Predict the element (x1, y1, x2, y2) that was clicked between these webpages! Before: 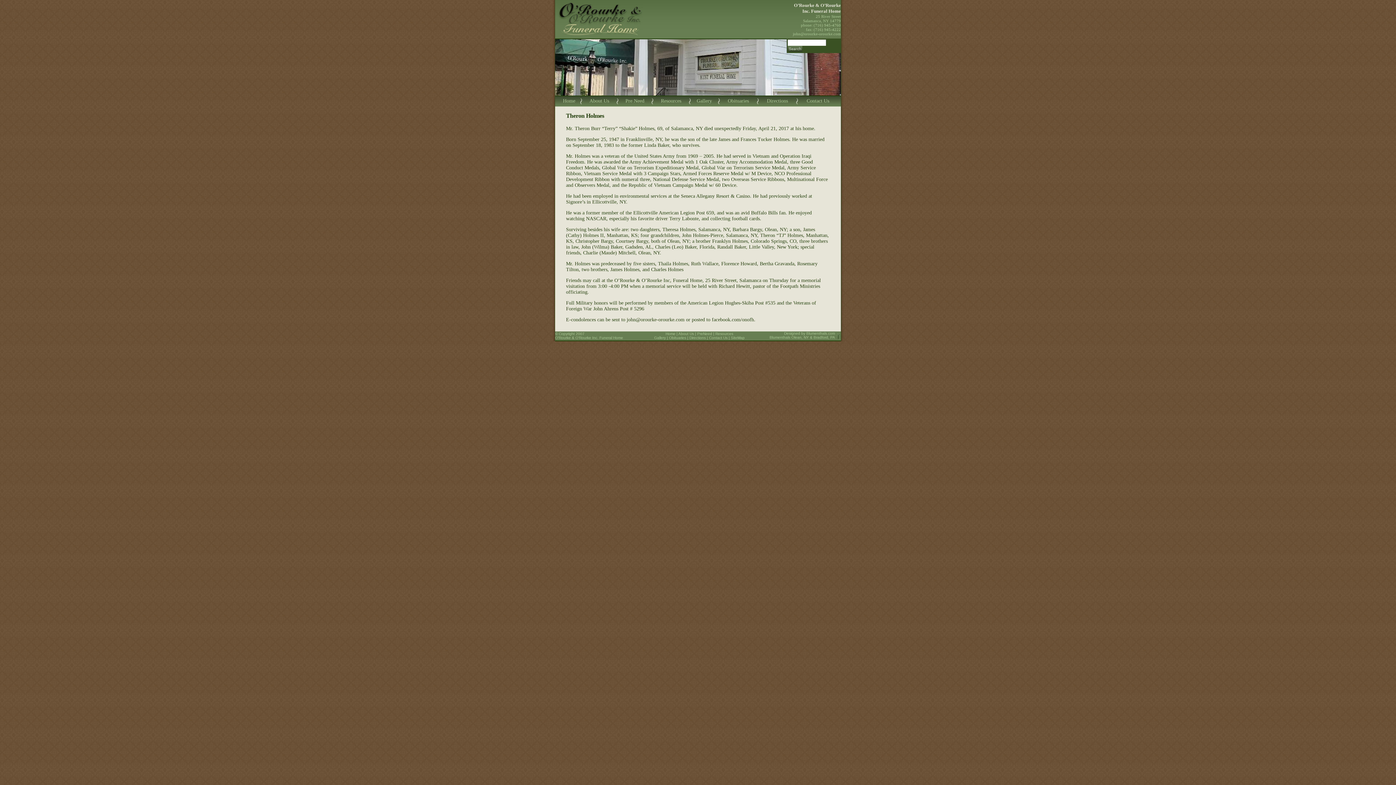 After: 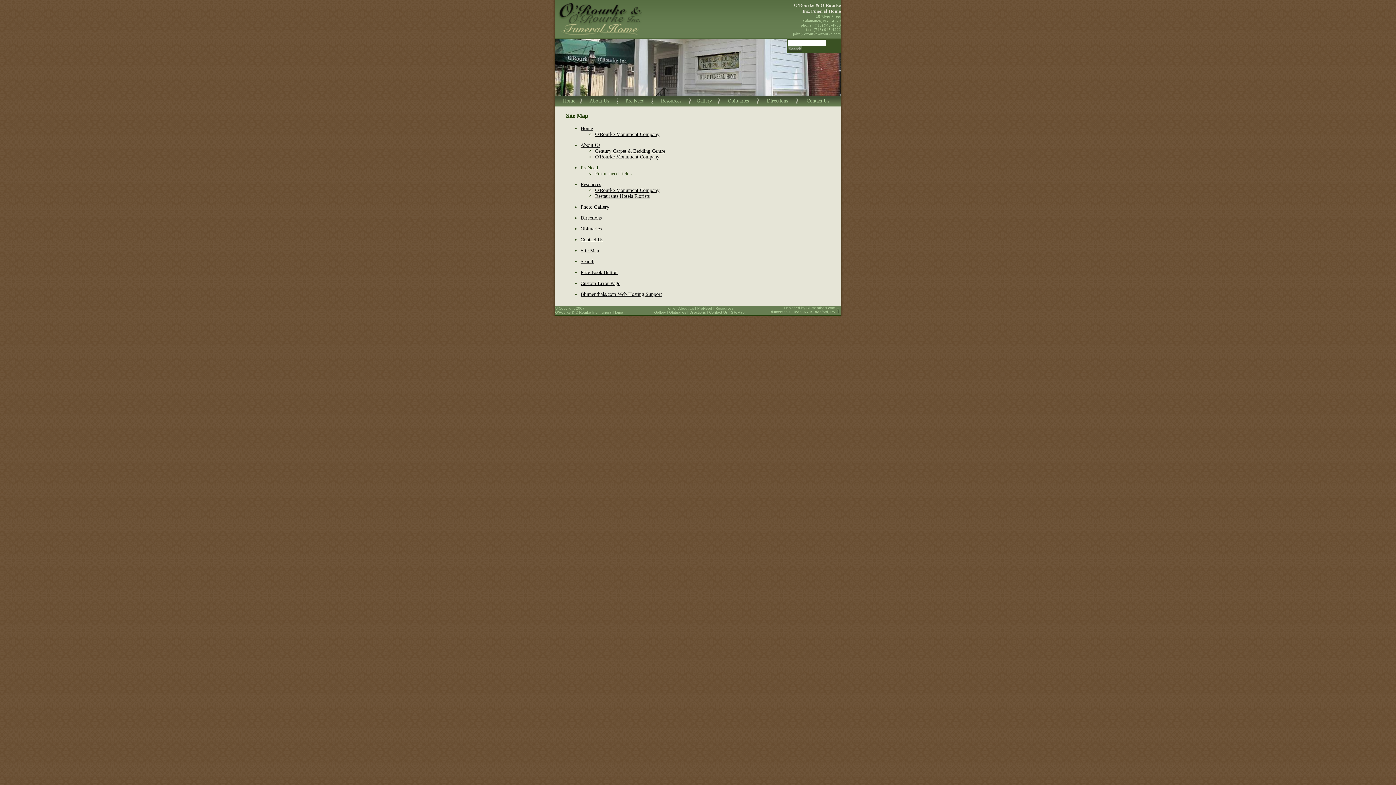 Action: label: SiteMap bbox: (731, 336, 744, 340)